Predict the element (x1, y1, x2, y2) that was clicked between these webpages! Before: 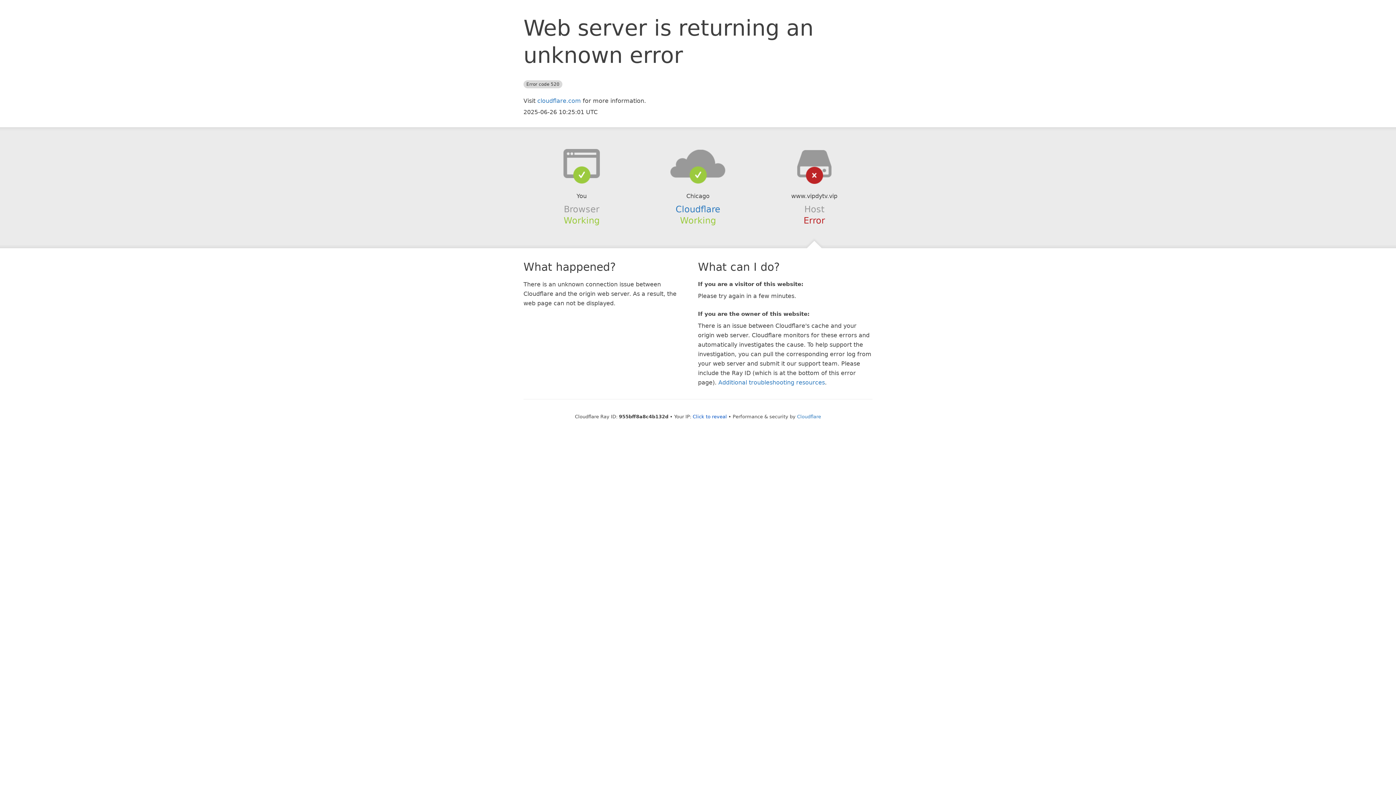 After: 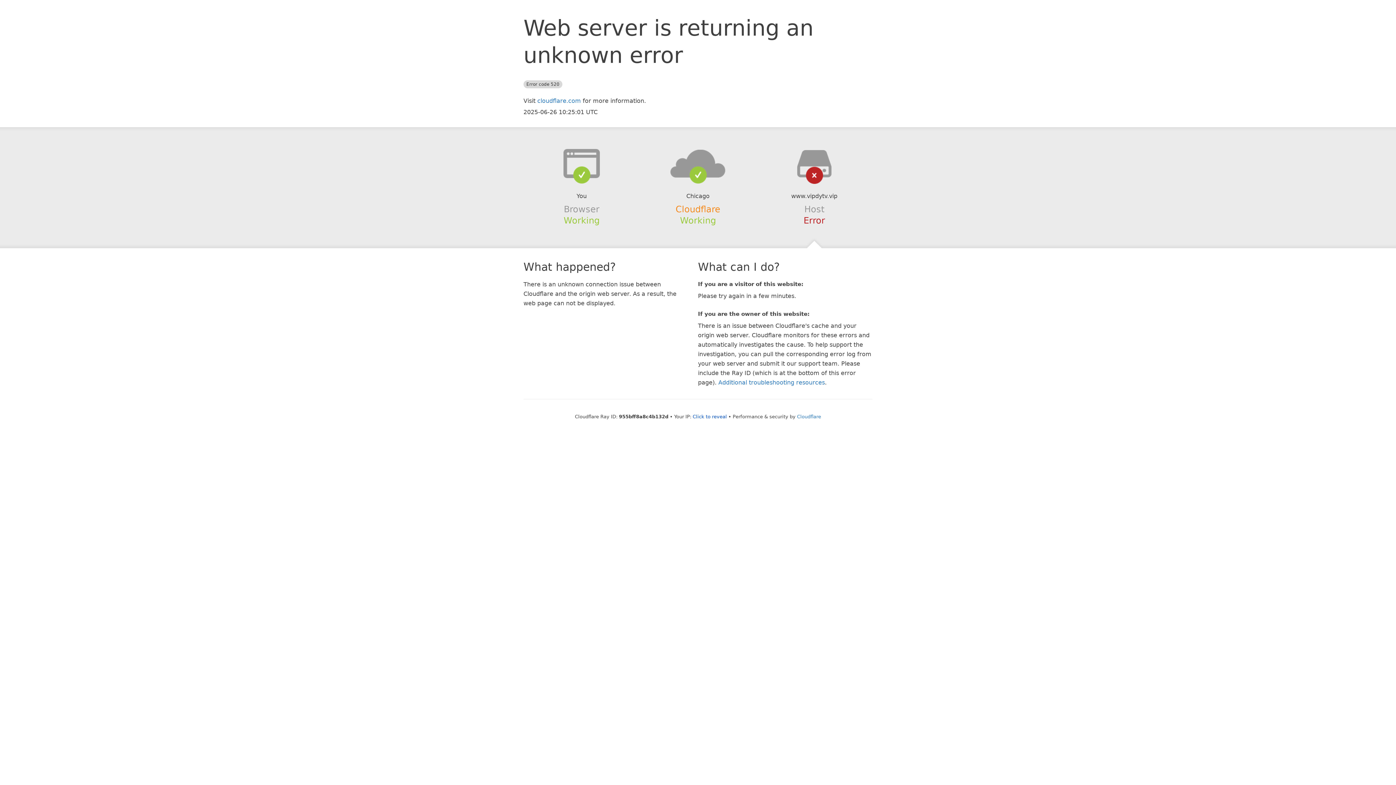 Action: label: Cloudflare bbox: (675, 204, 720, 214)